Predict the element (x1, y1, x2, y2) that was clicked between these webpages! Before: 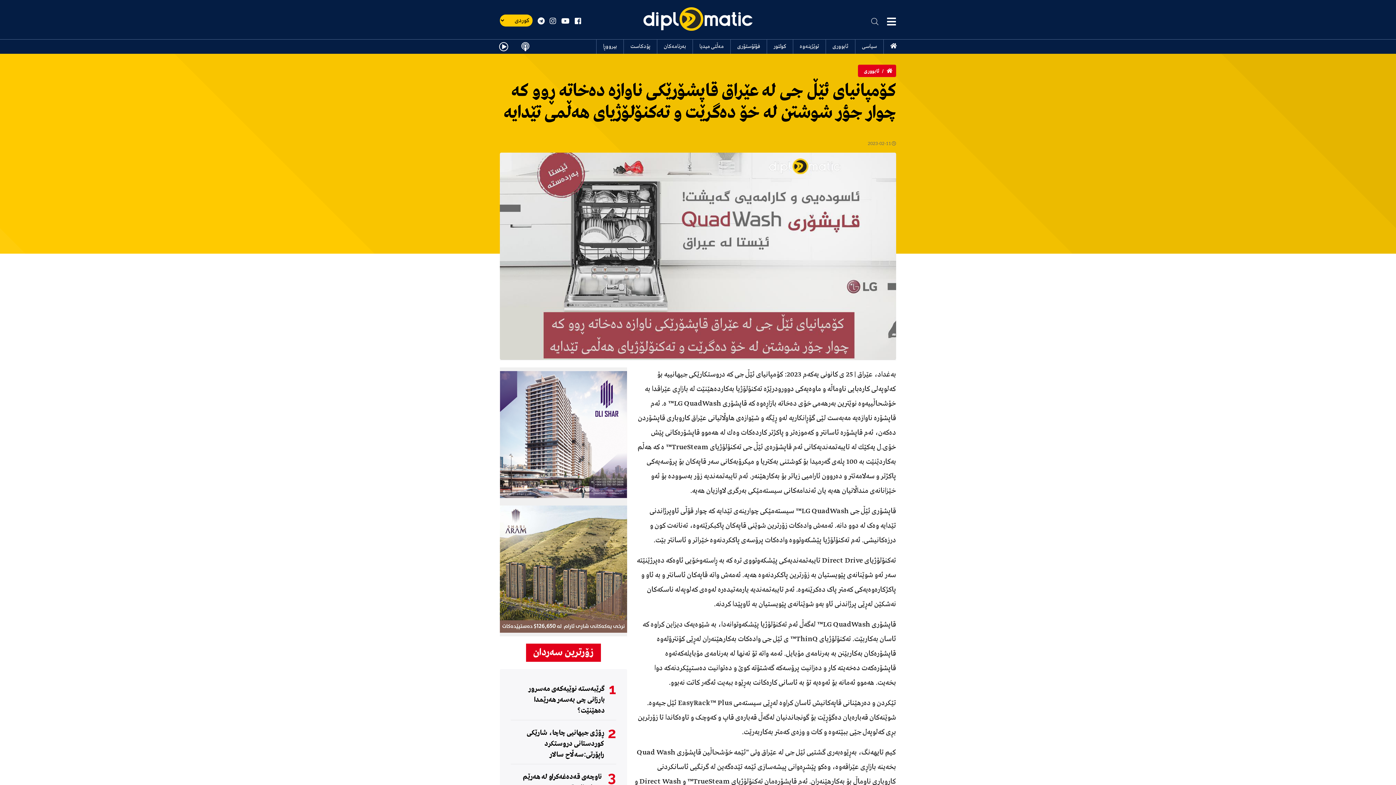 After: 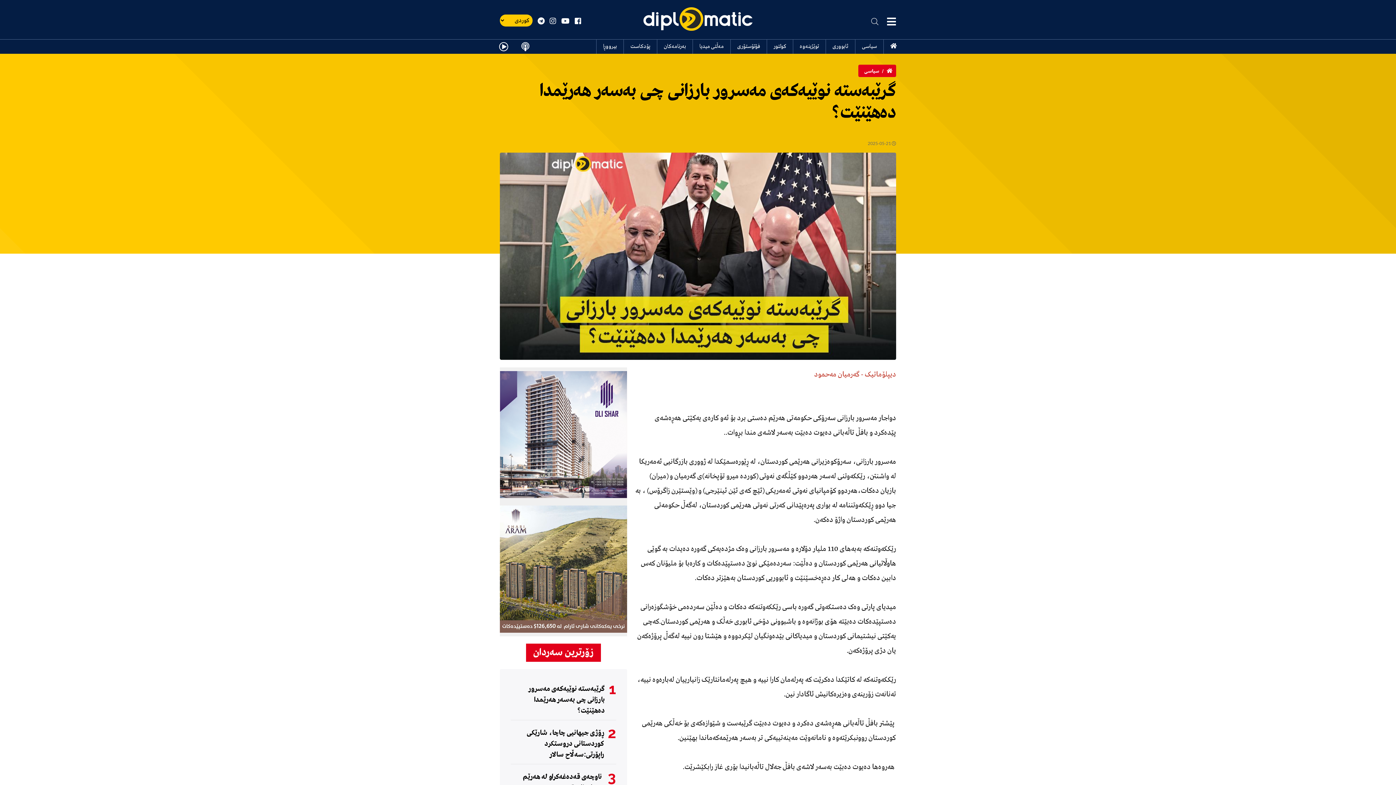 Action: bbox: (528, 684, 605, 715) label: گرێبەستە نوێیەکەی مەسرور بارزانی چی بەسەر هەرێمدا دەهێنێت؟